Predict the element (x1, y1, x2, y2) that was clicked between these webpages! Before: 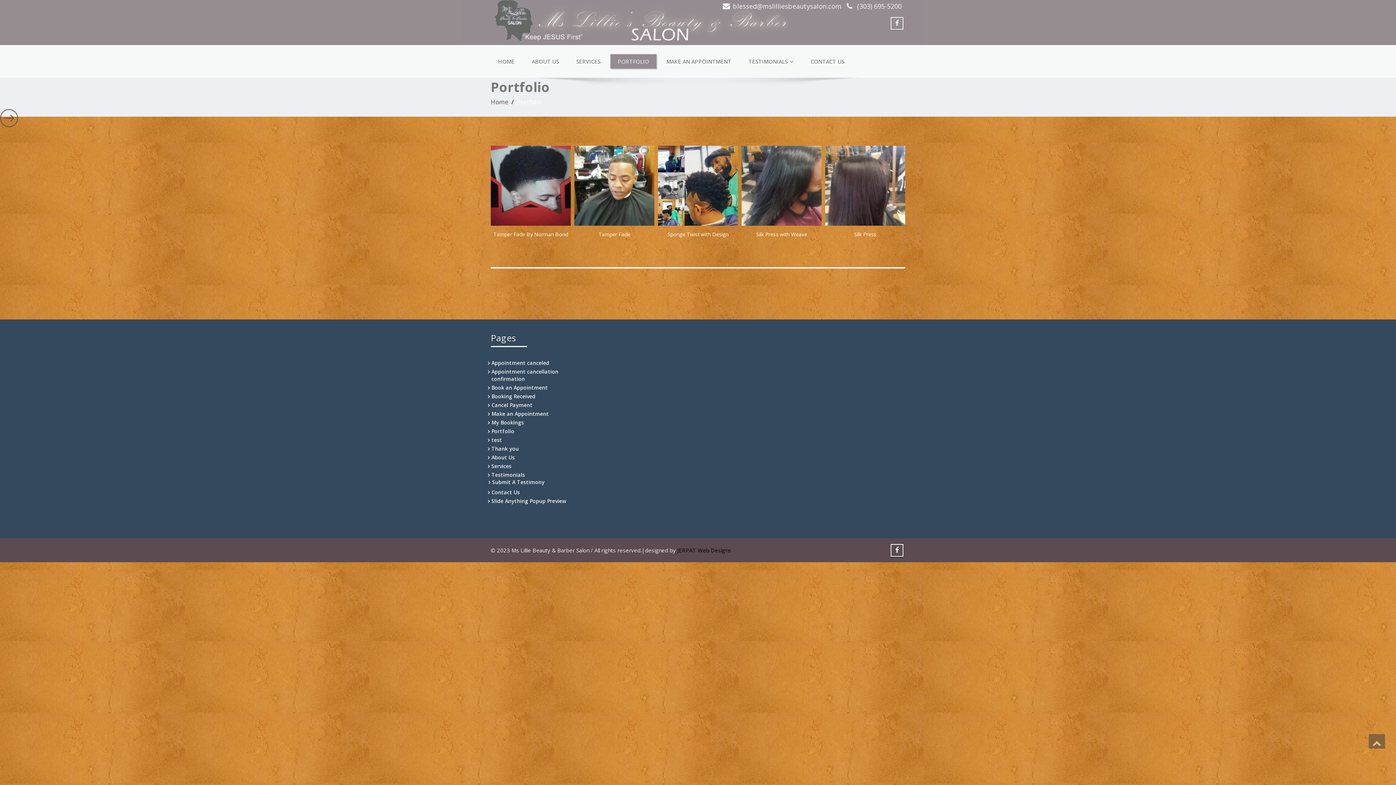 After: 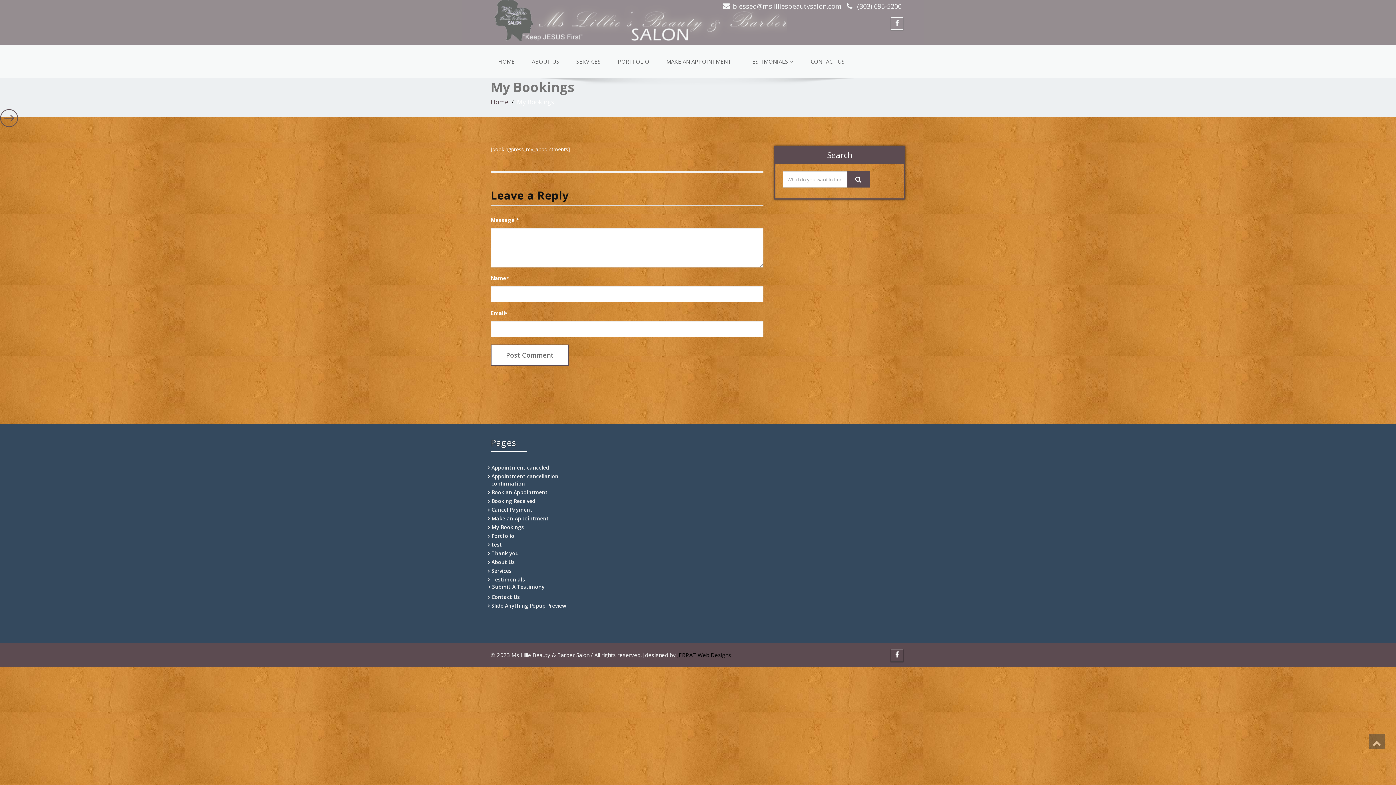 Action: bbox: (491, 419, 524, 426) label: My Bookings